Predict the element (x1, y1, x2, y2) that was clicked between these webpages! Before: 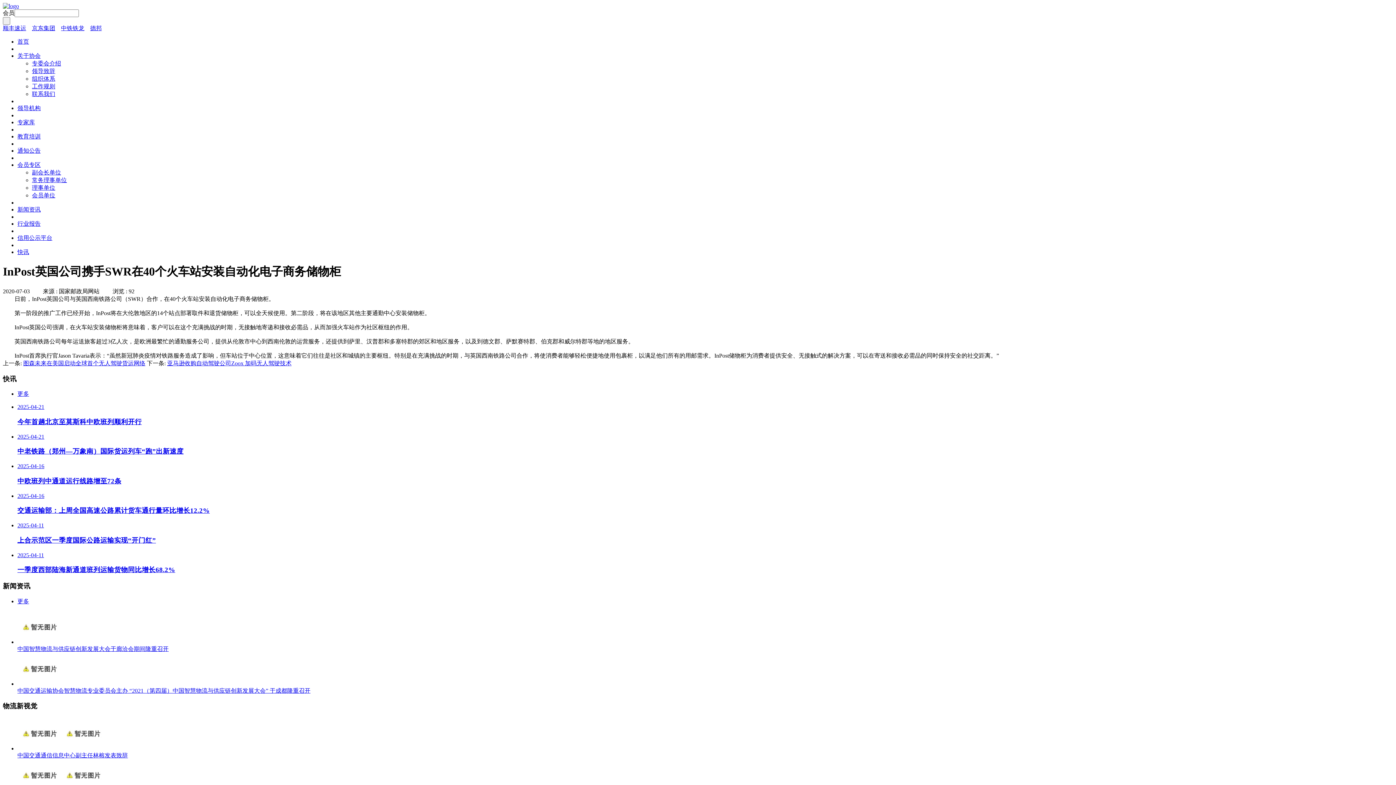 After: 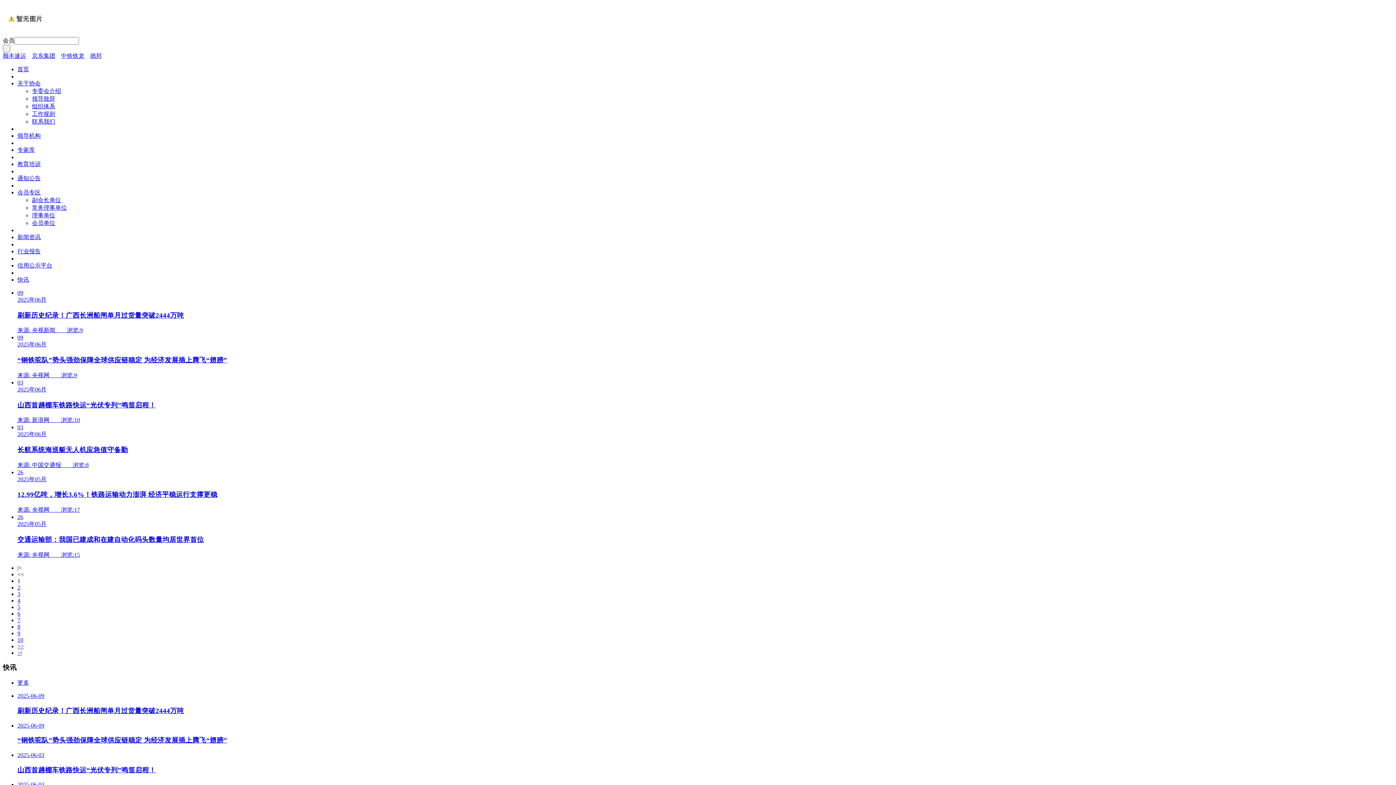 Action: label: 快讯 bbox: (17, 249, 29, 255)